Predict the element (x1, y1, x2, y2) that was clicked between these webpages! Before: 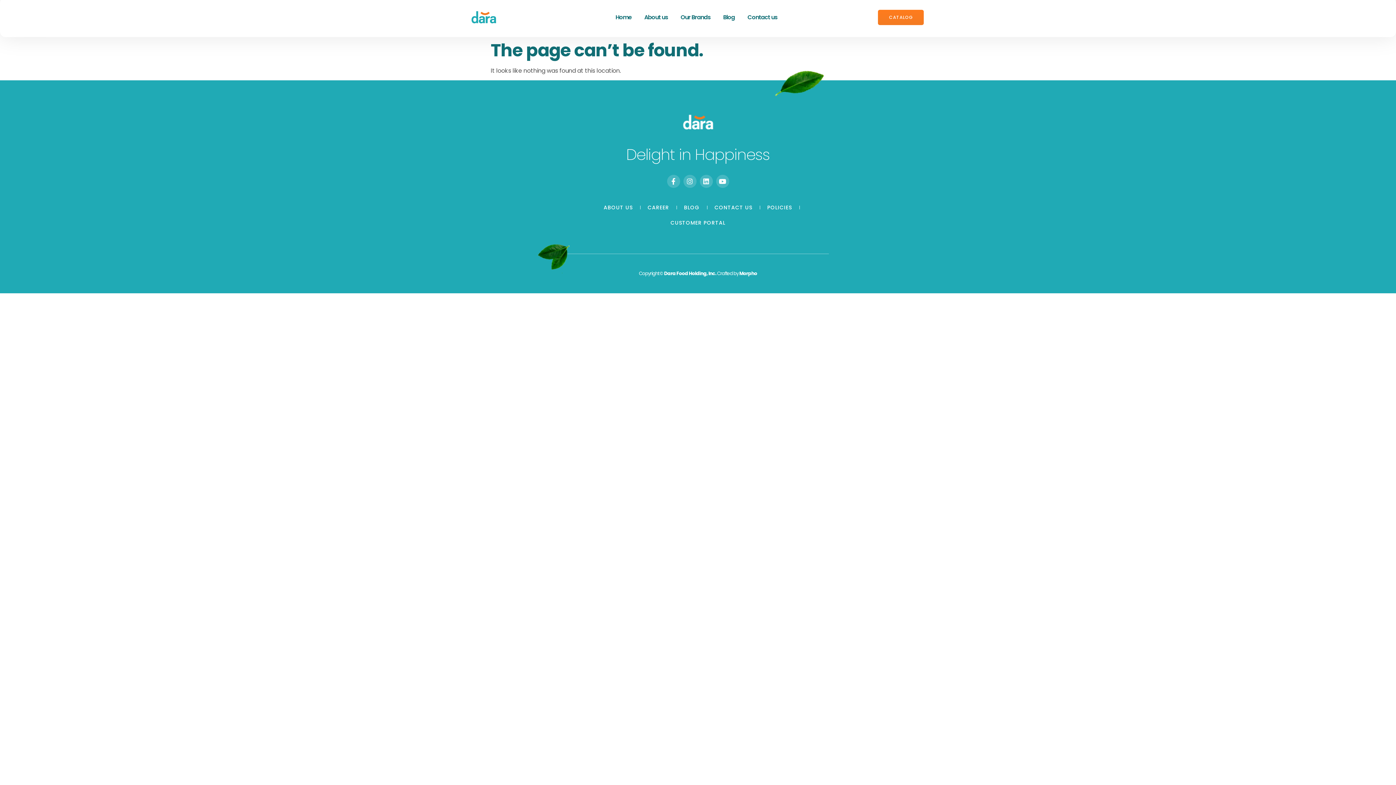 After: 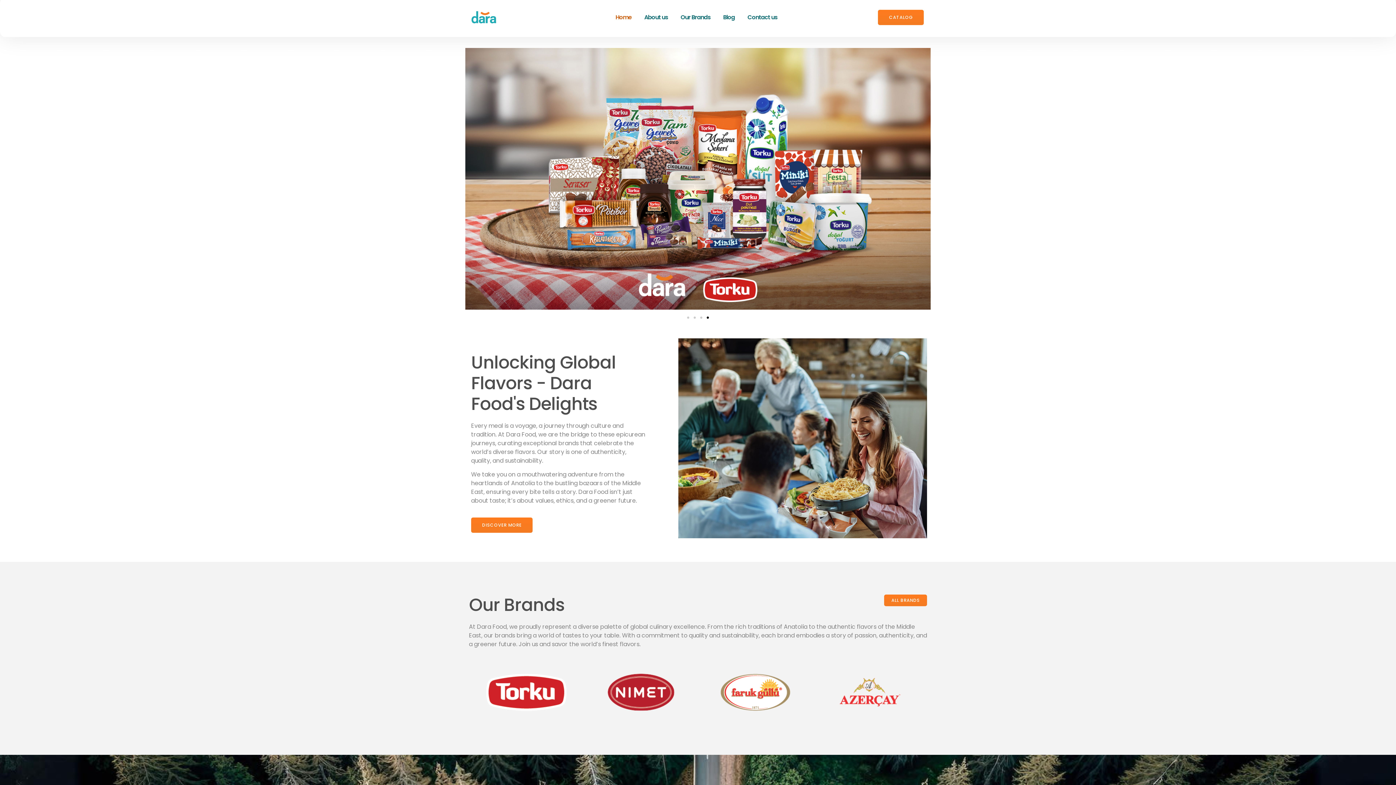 Action: bbox: (469, 8, 531, 26)